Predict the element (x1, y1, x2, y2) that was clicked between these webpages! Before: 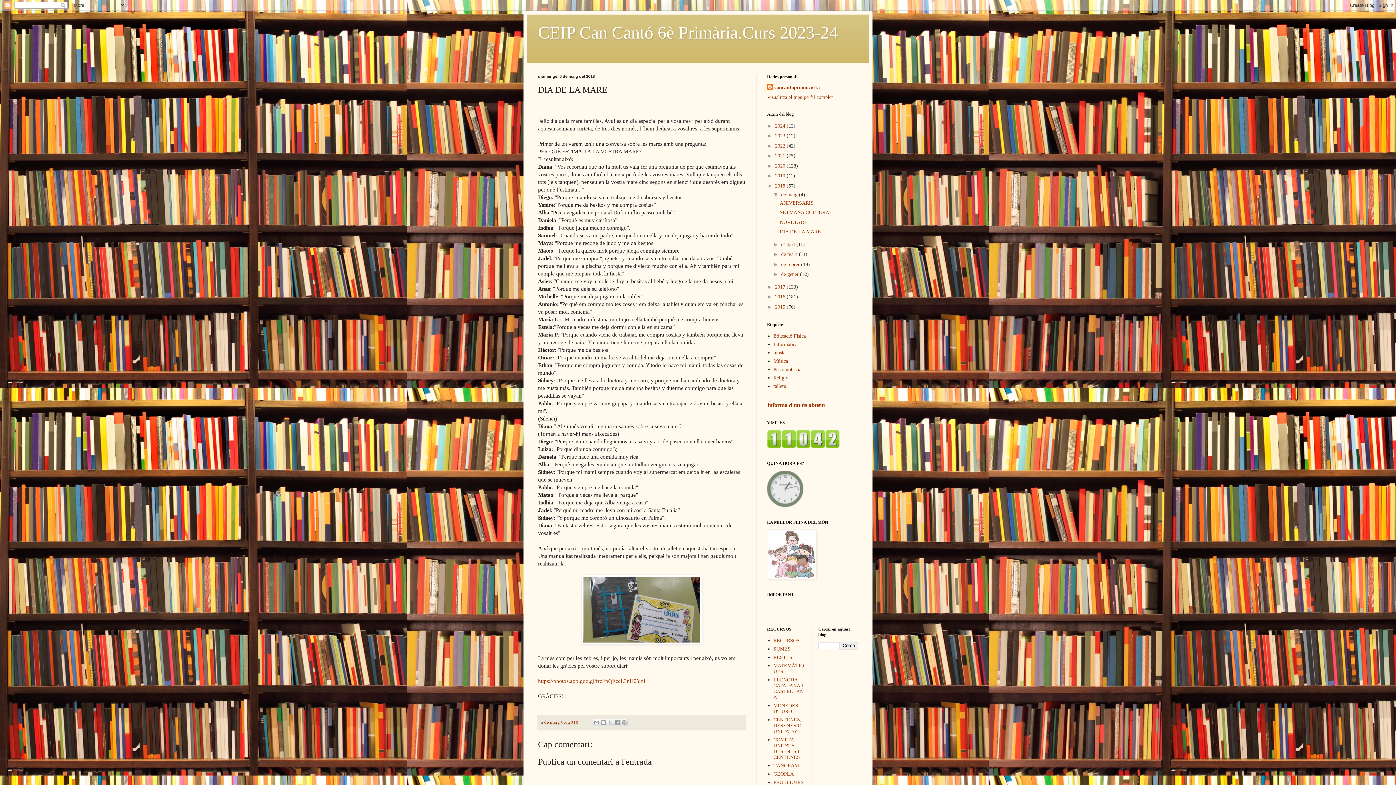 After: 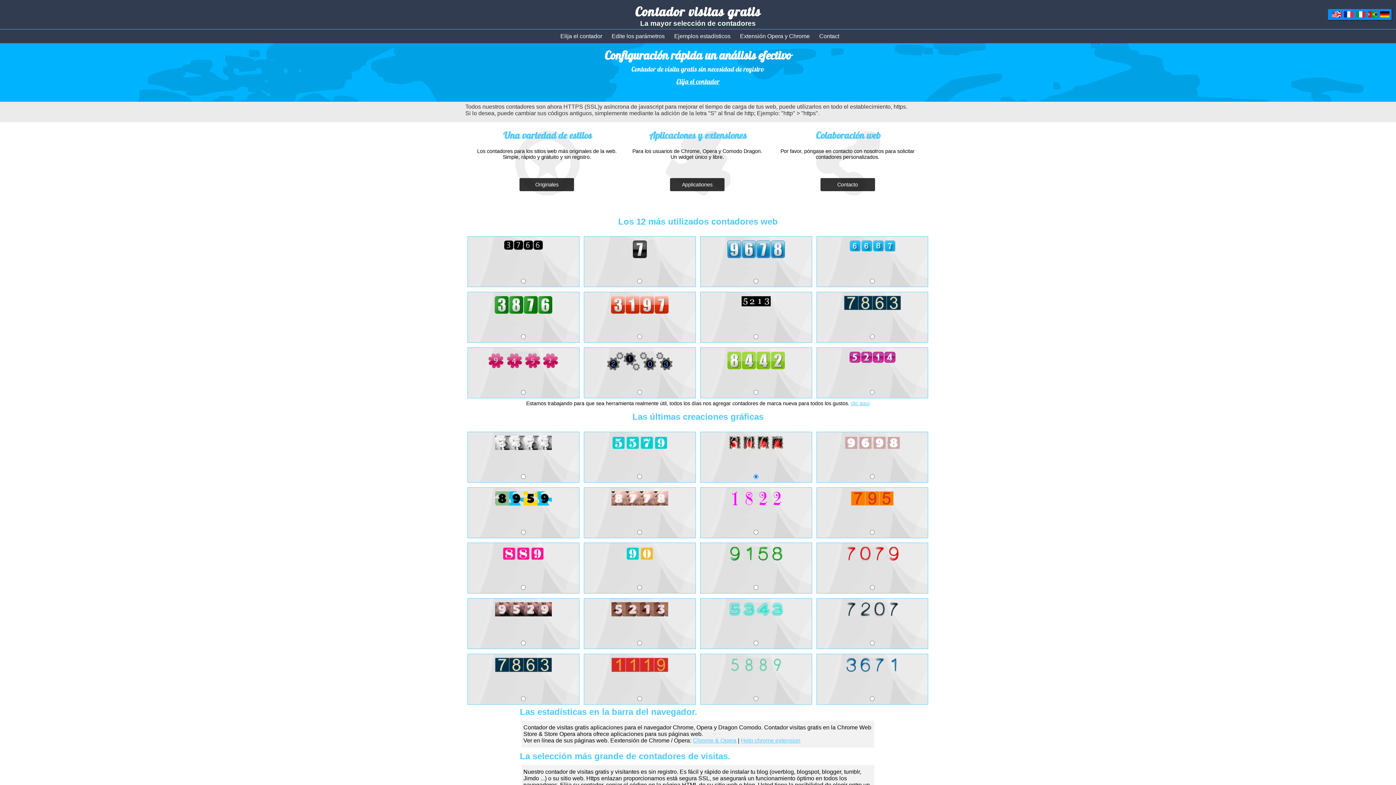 Action: bbox: (767, 444, 840, 449)